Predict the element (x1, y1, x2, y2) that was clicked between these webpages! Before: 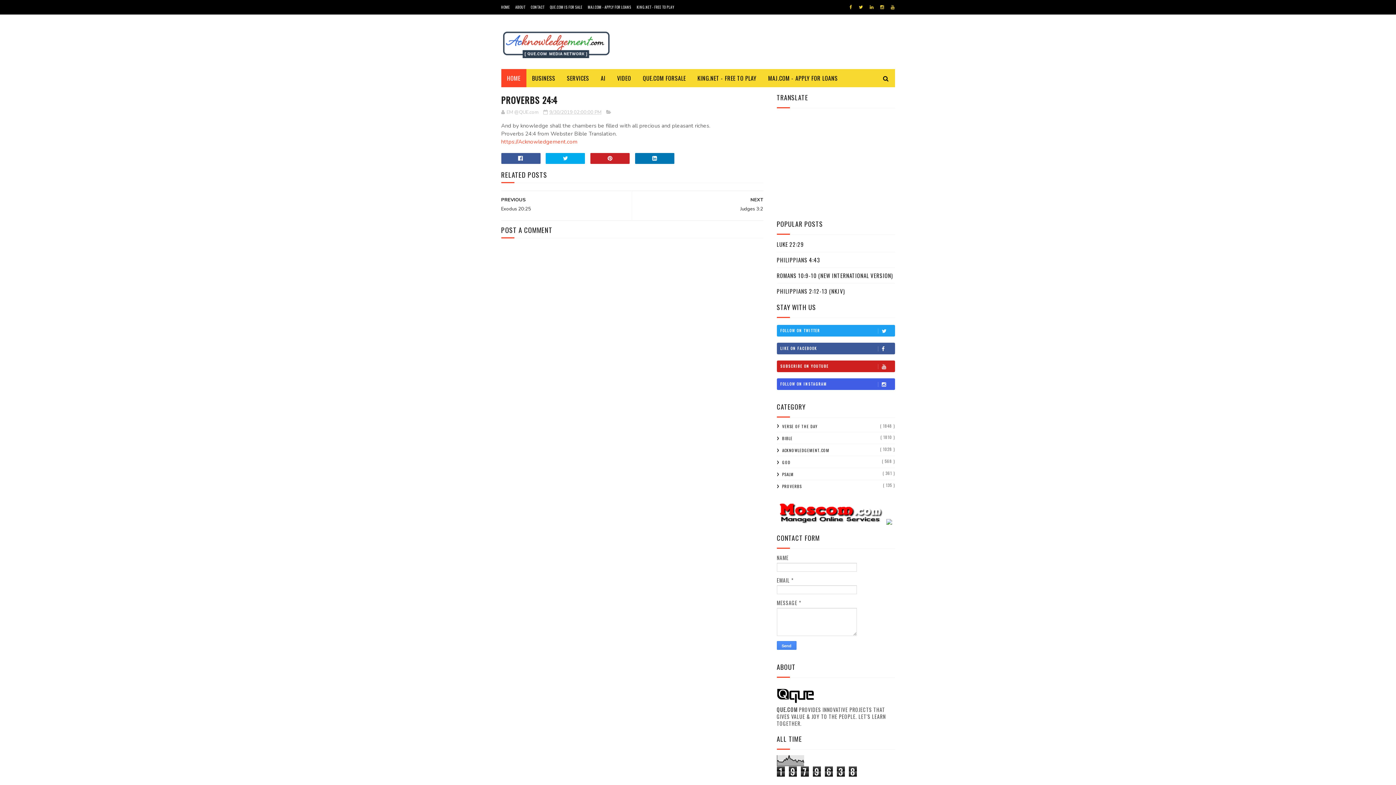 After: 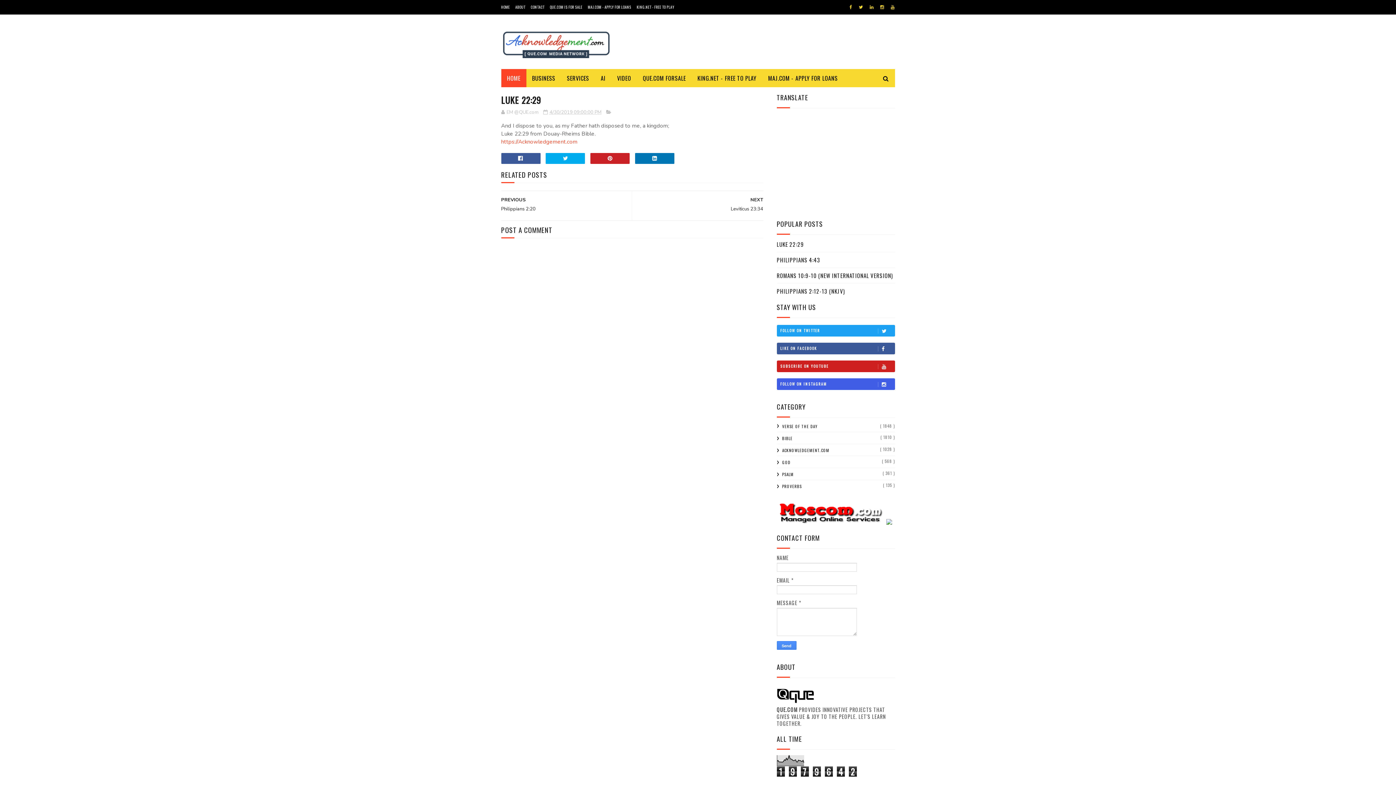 Action: label: LUKE 22:29 bbox: (776, 240, 804, 248)